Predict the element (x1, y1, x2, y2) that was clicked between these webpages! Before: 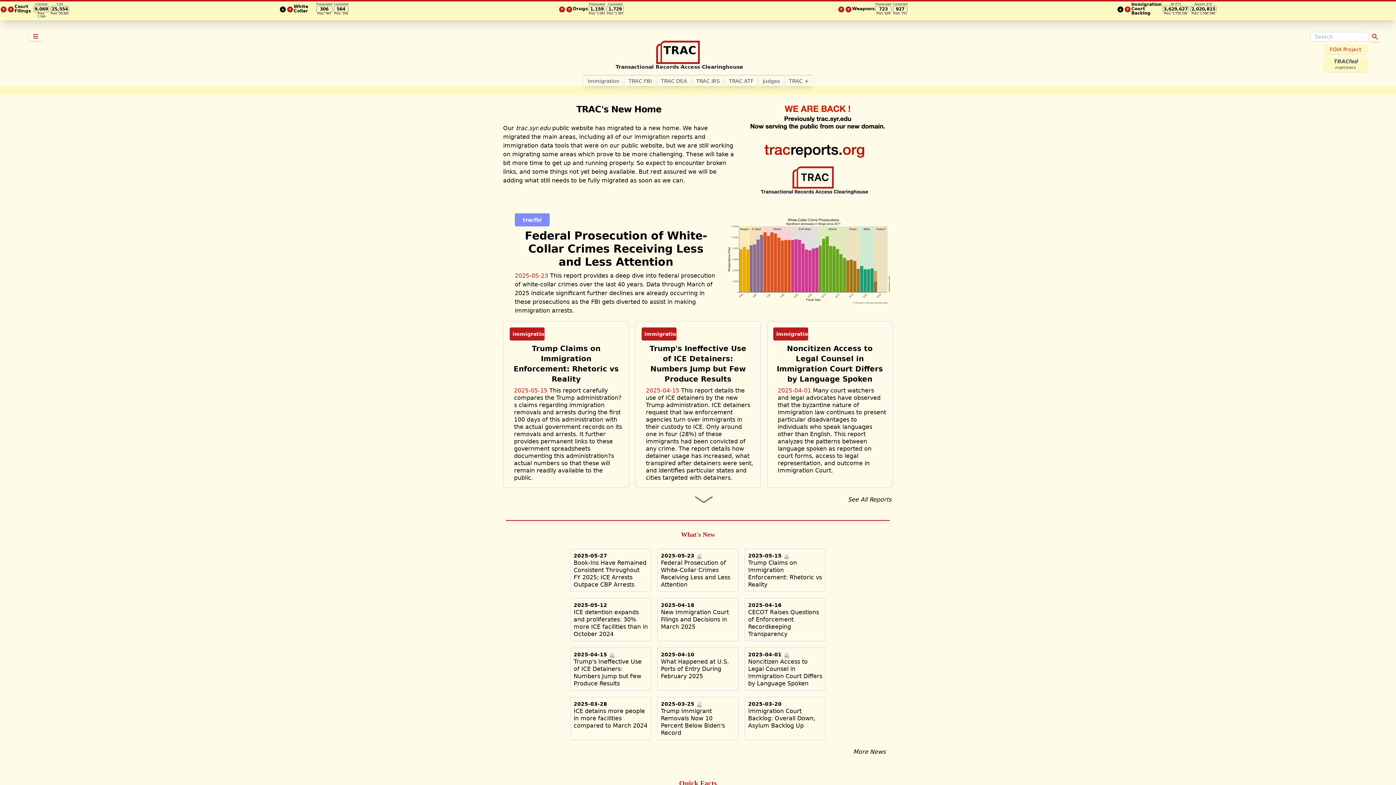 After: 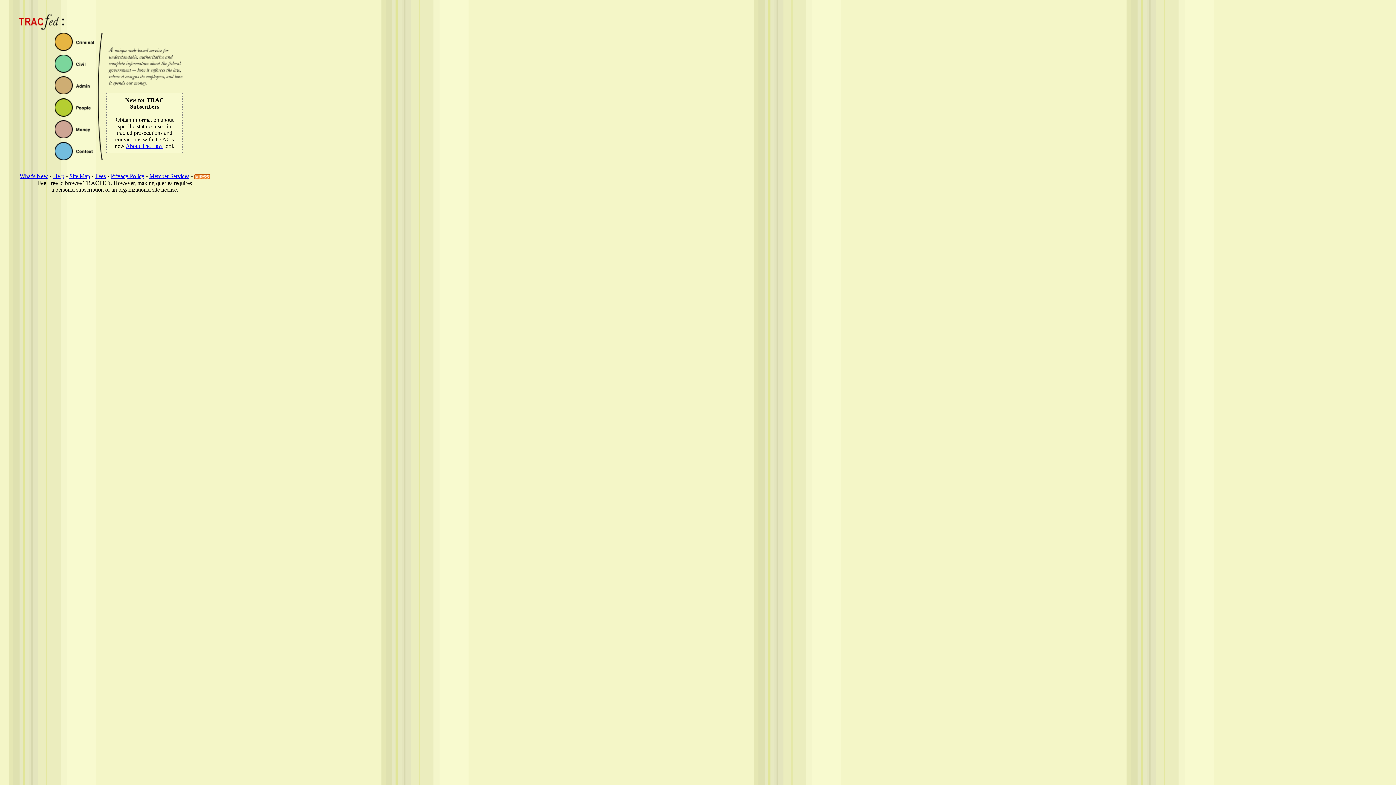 Action: label: TRACfed
members bbox: (1333, 58, 1358, 70)